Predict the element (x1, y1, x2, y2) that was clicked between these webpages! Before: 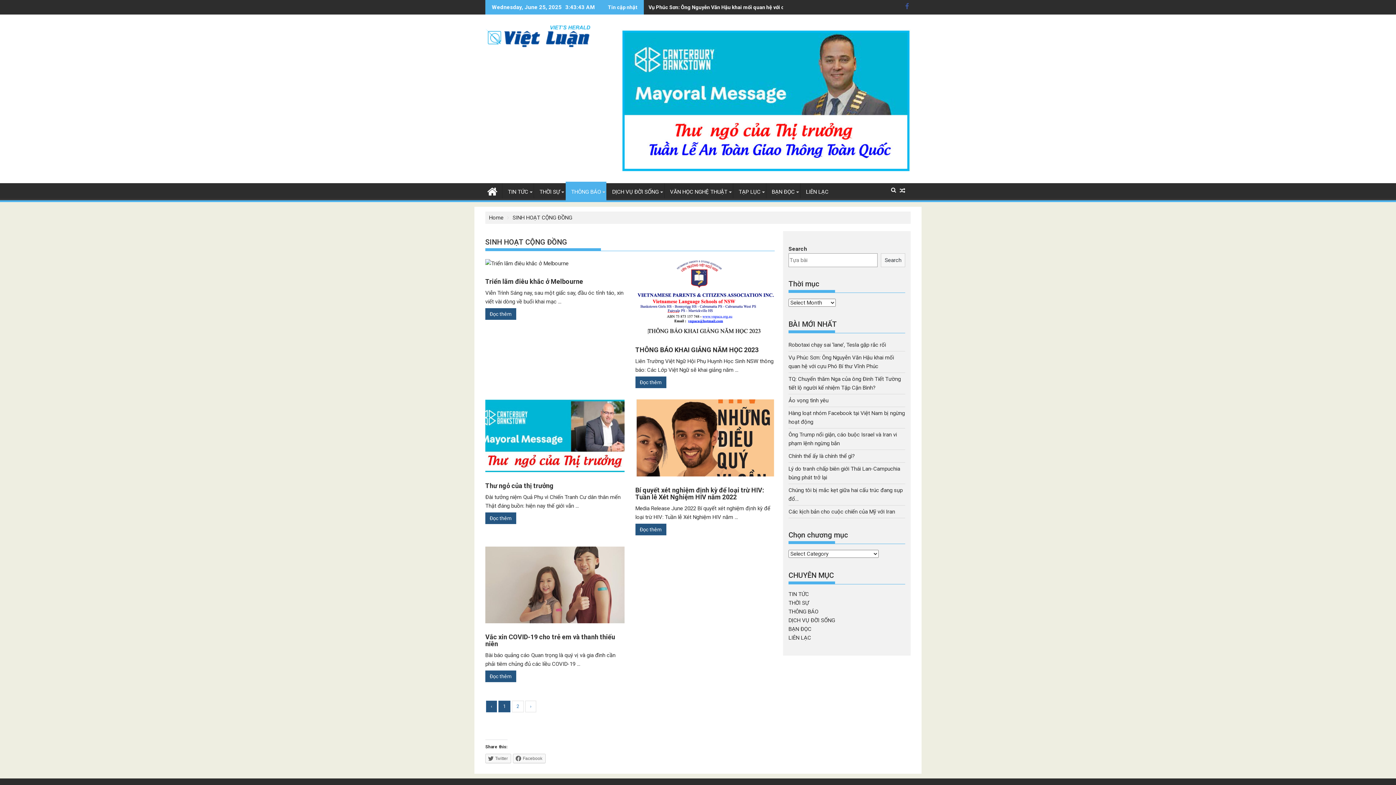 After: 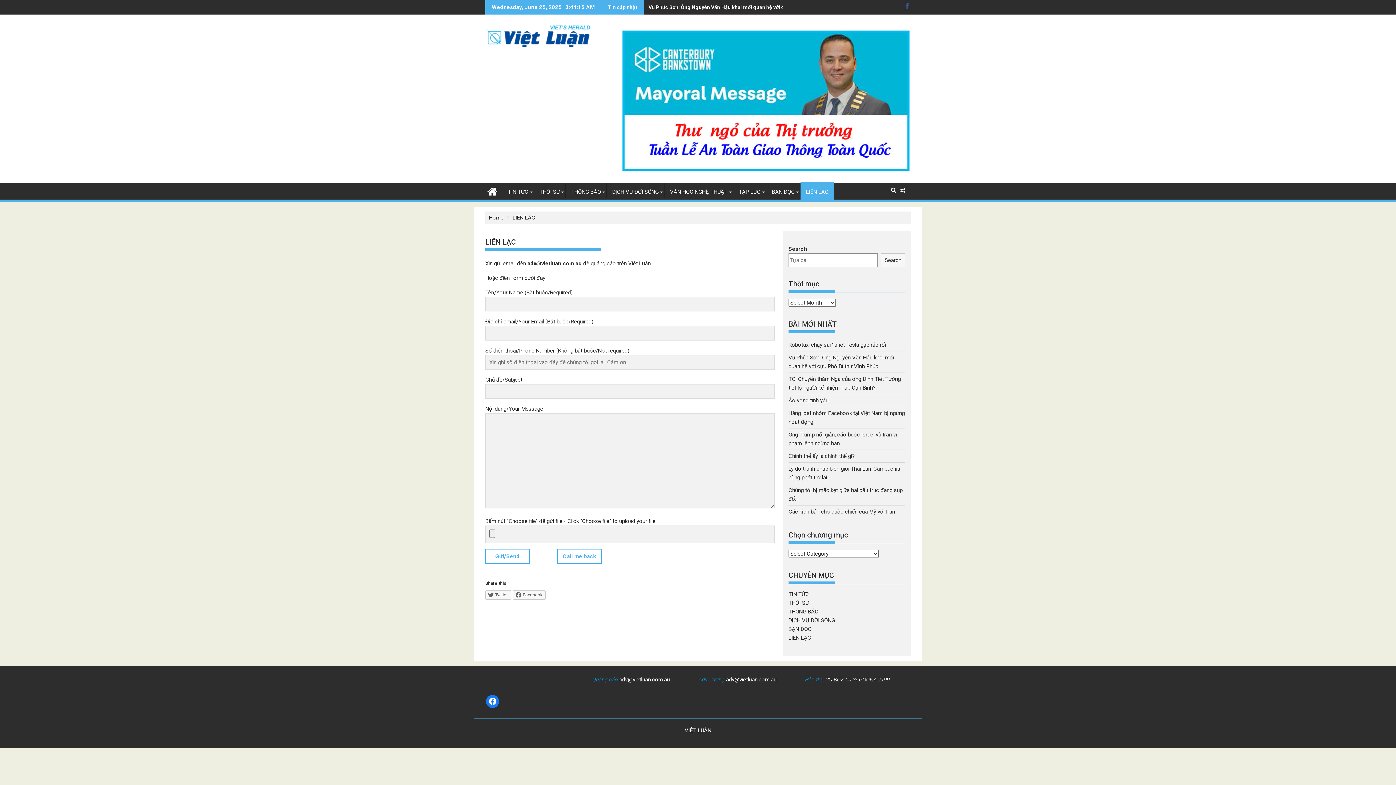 Action: bbox: (788, 634, 811, 641) label: LIÊN LẠC